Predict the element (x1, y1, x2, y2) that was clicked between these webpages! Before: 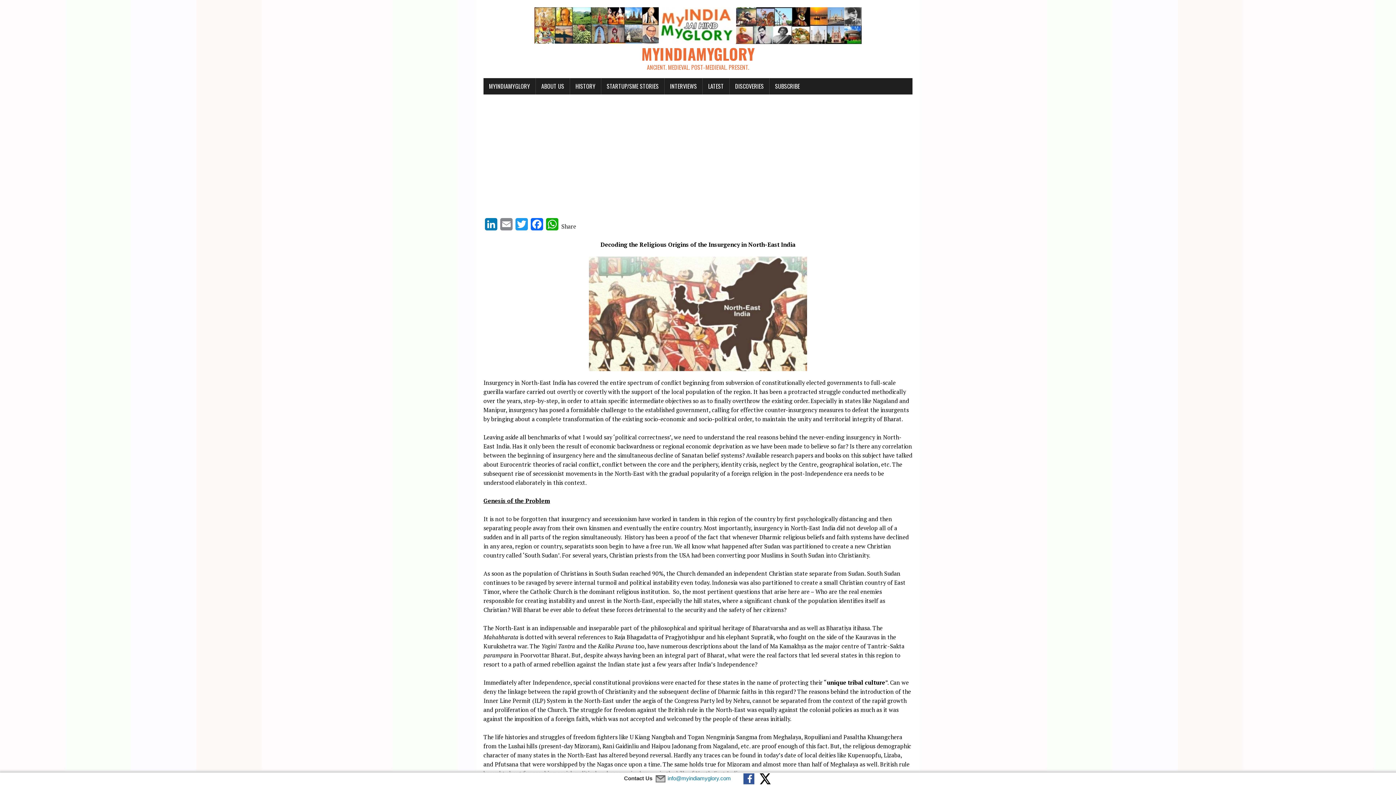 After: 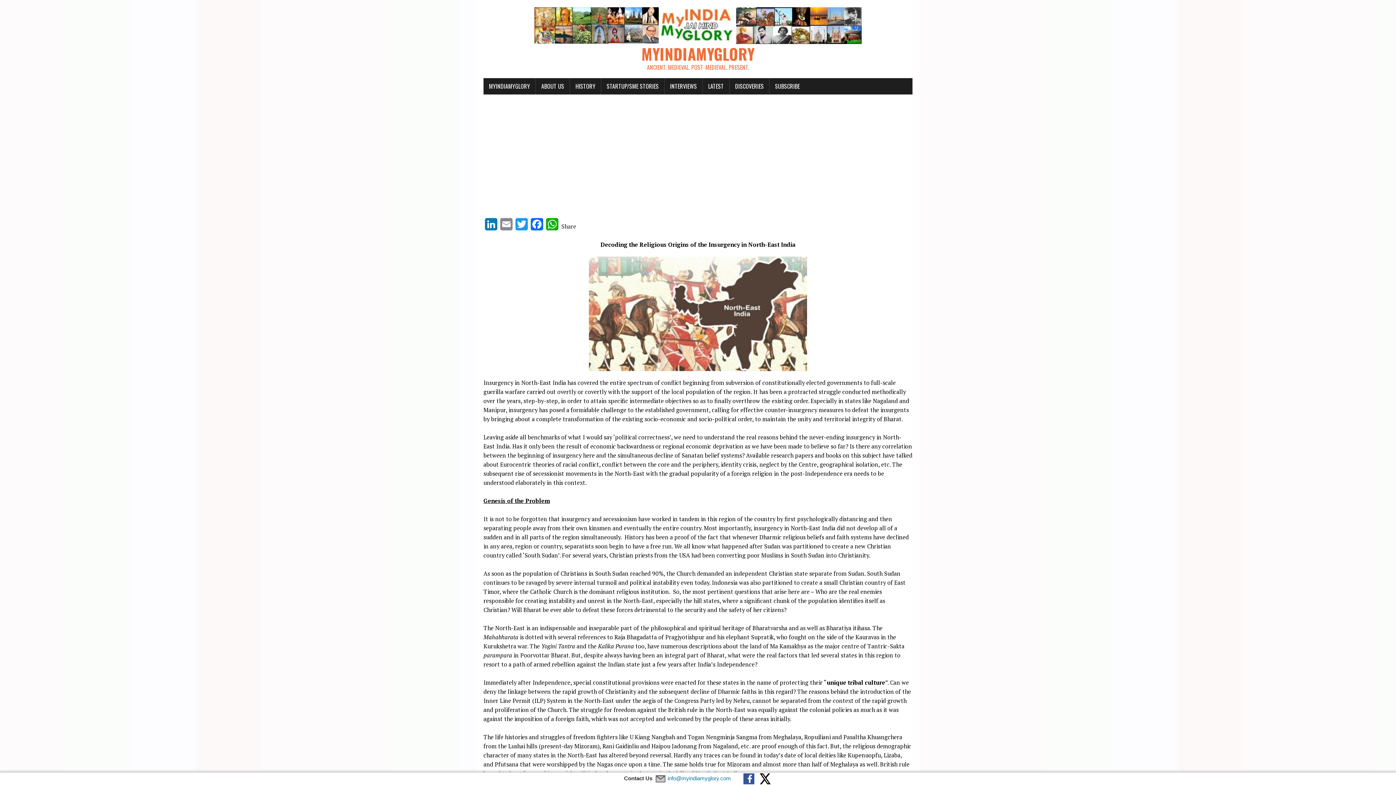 Action: bbox: (760, 775, 770, 781)